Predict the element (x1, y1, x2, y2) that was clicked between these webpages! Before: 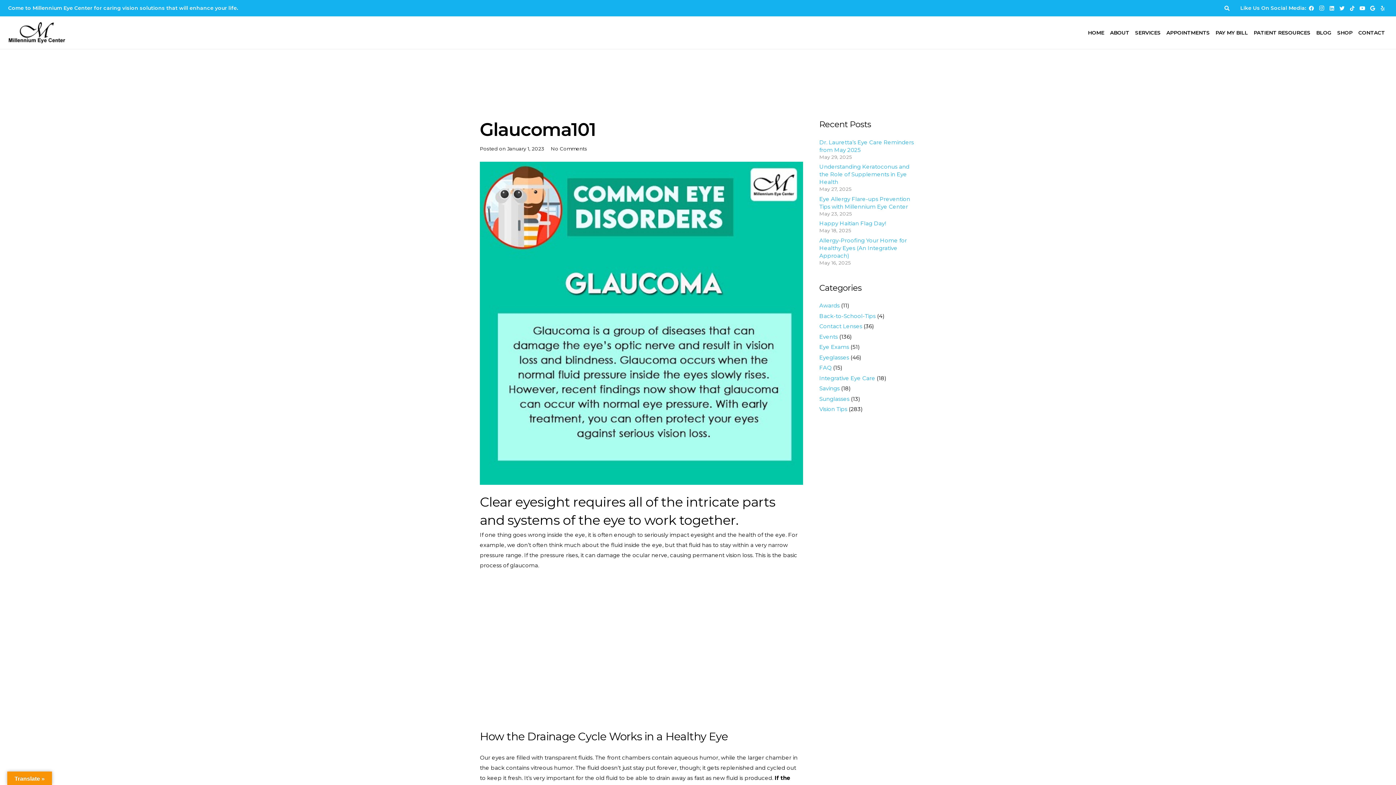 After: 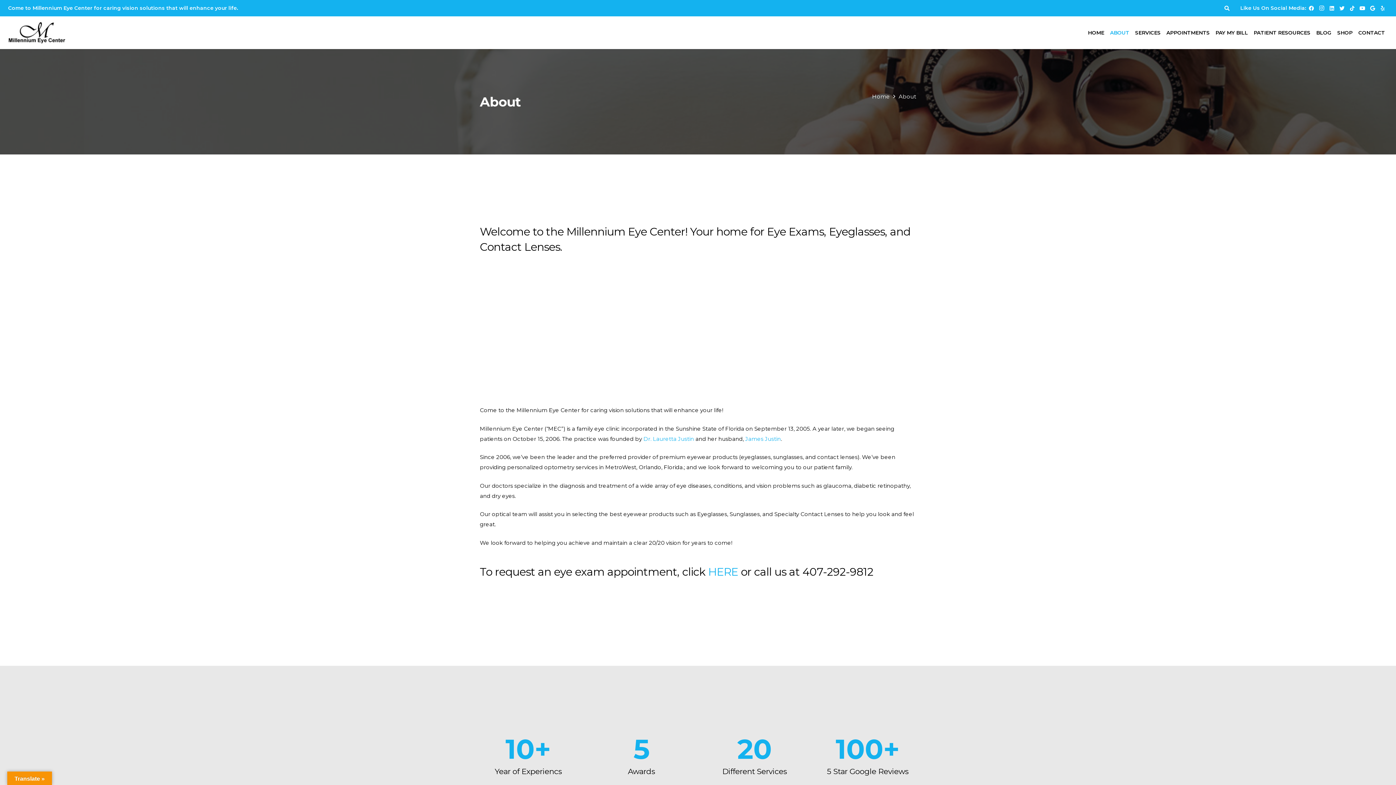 Action: bbox: (1107, 16, 1132, 49) label: ABOUT